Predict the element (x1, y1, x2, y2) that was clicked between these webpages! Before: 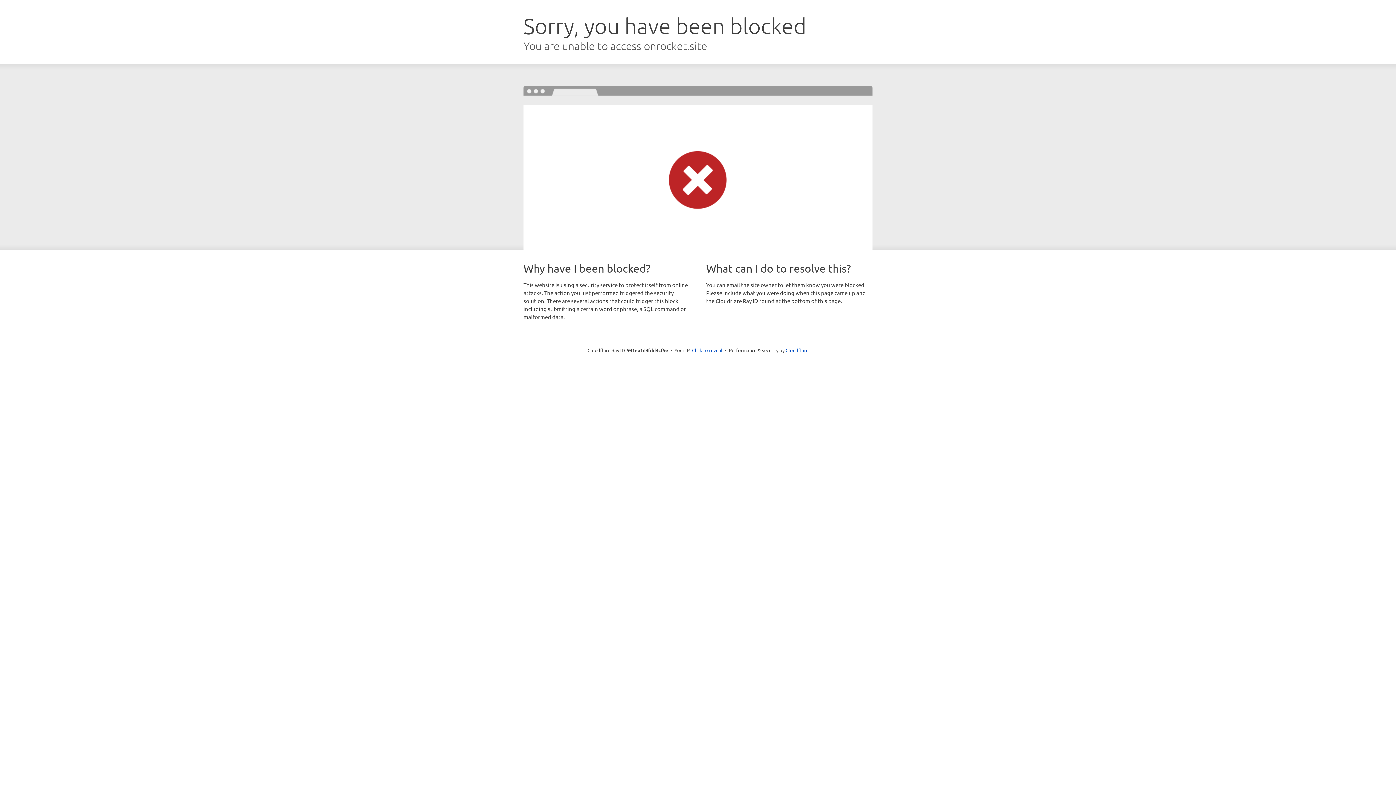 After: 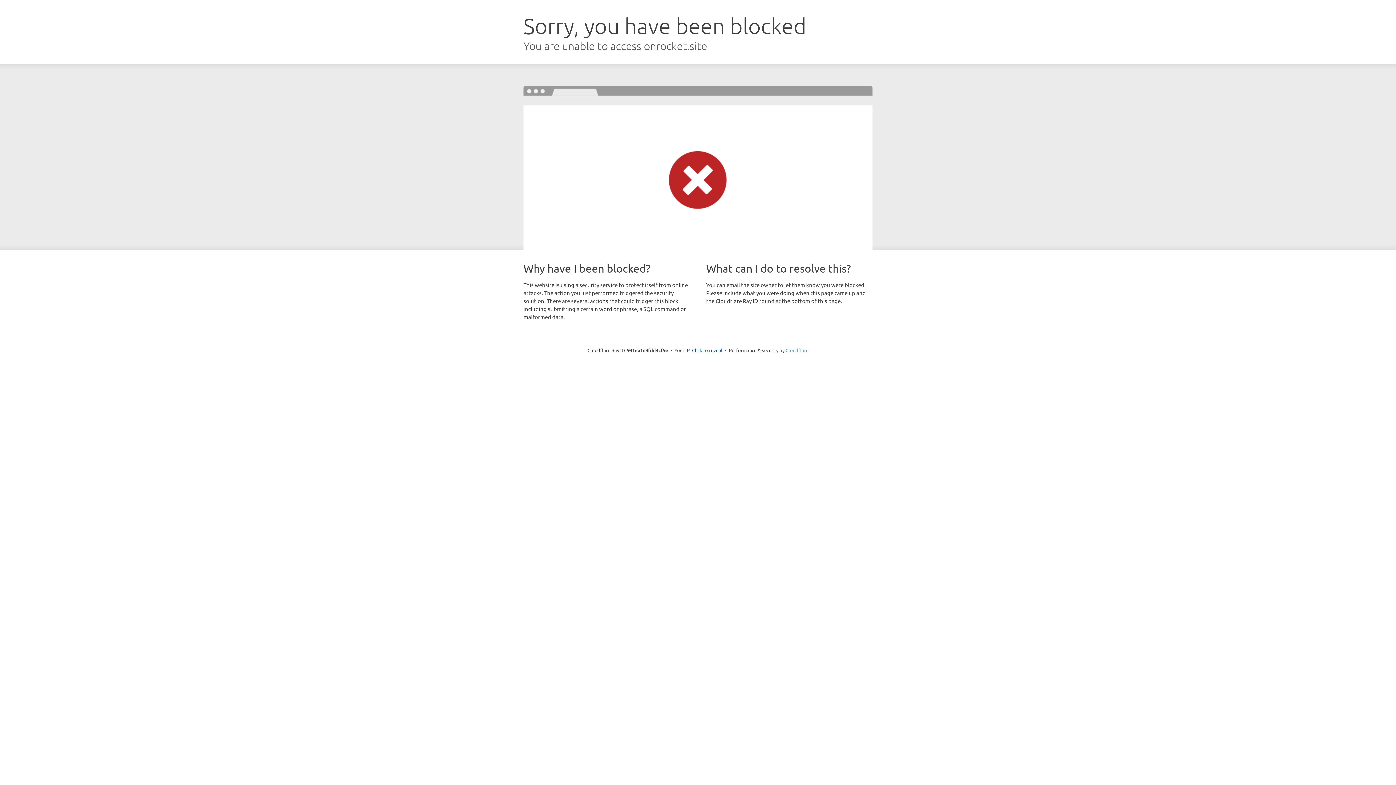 Action: bbox: (785, 347, 808, 353) label: Cloudflare